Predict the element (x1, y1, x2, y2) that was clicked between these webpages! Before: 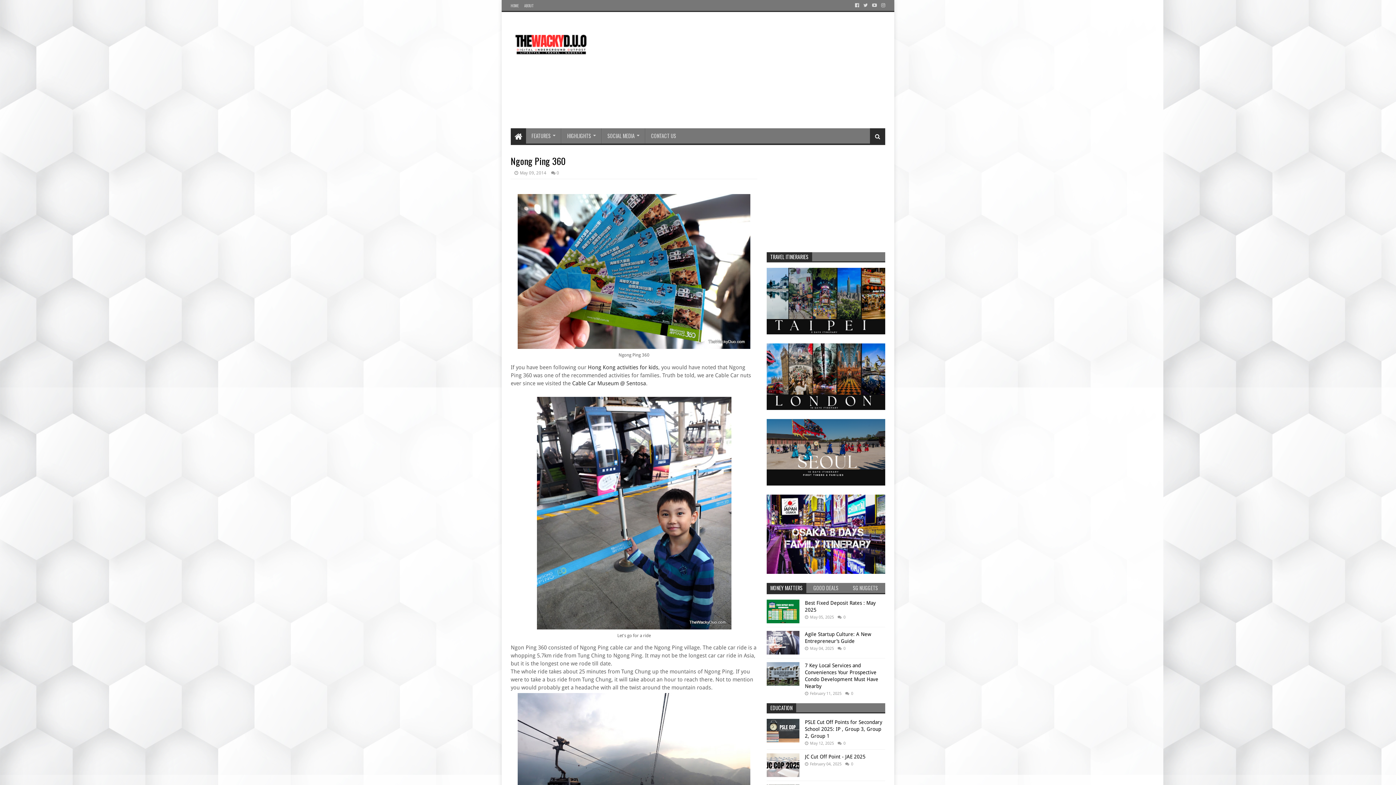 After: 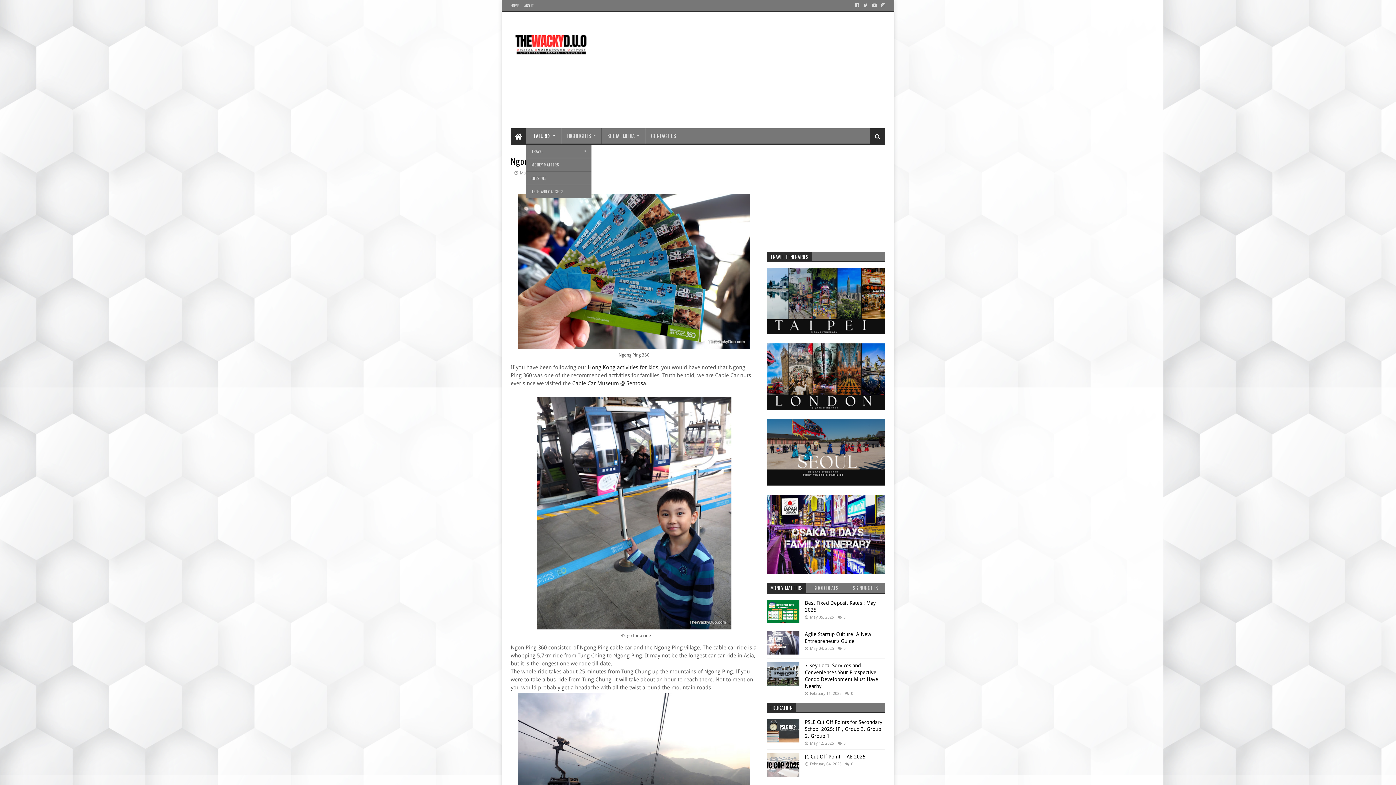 Action: bbox: (526, 128, 561, 143) label: FEATURES